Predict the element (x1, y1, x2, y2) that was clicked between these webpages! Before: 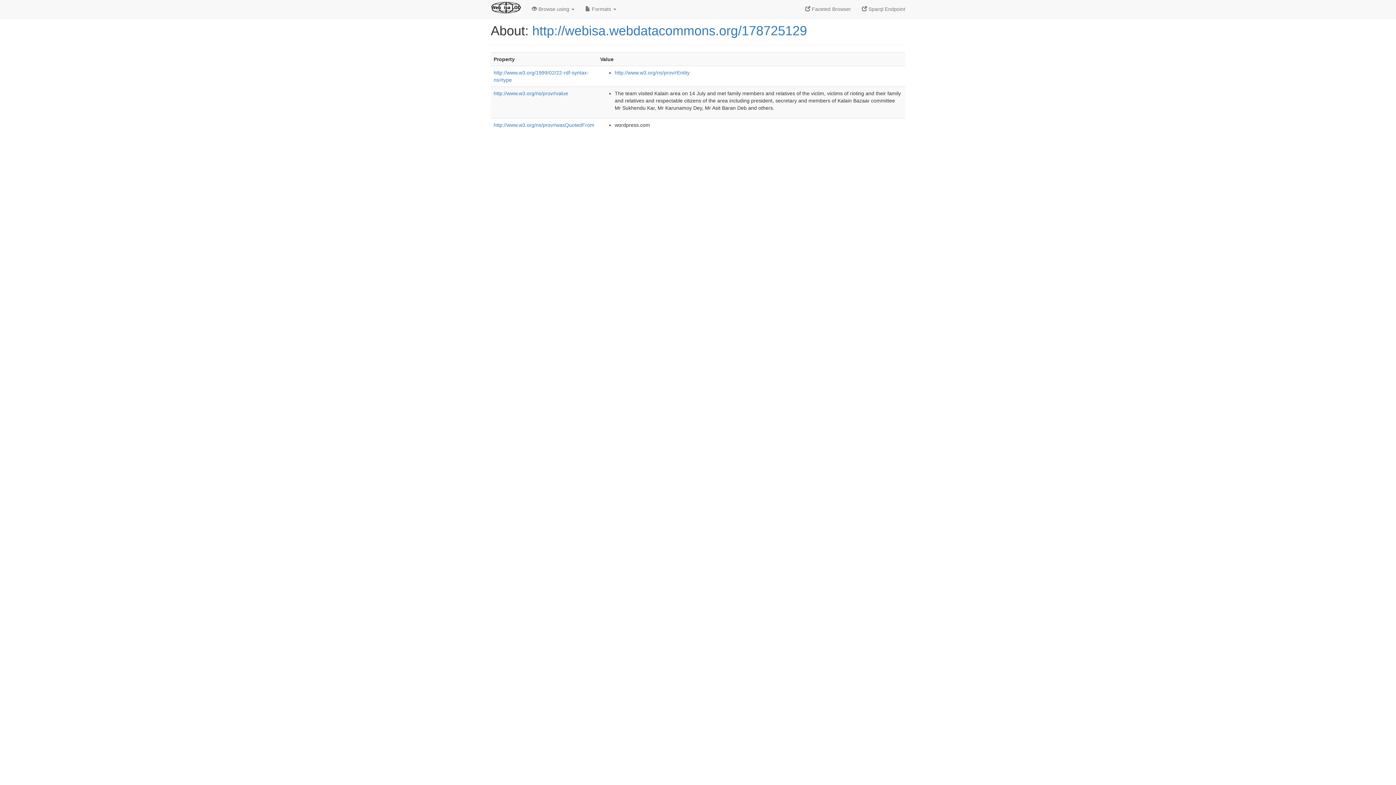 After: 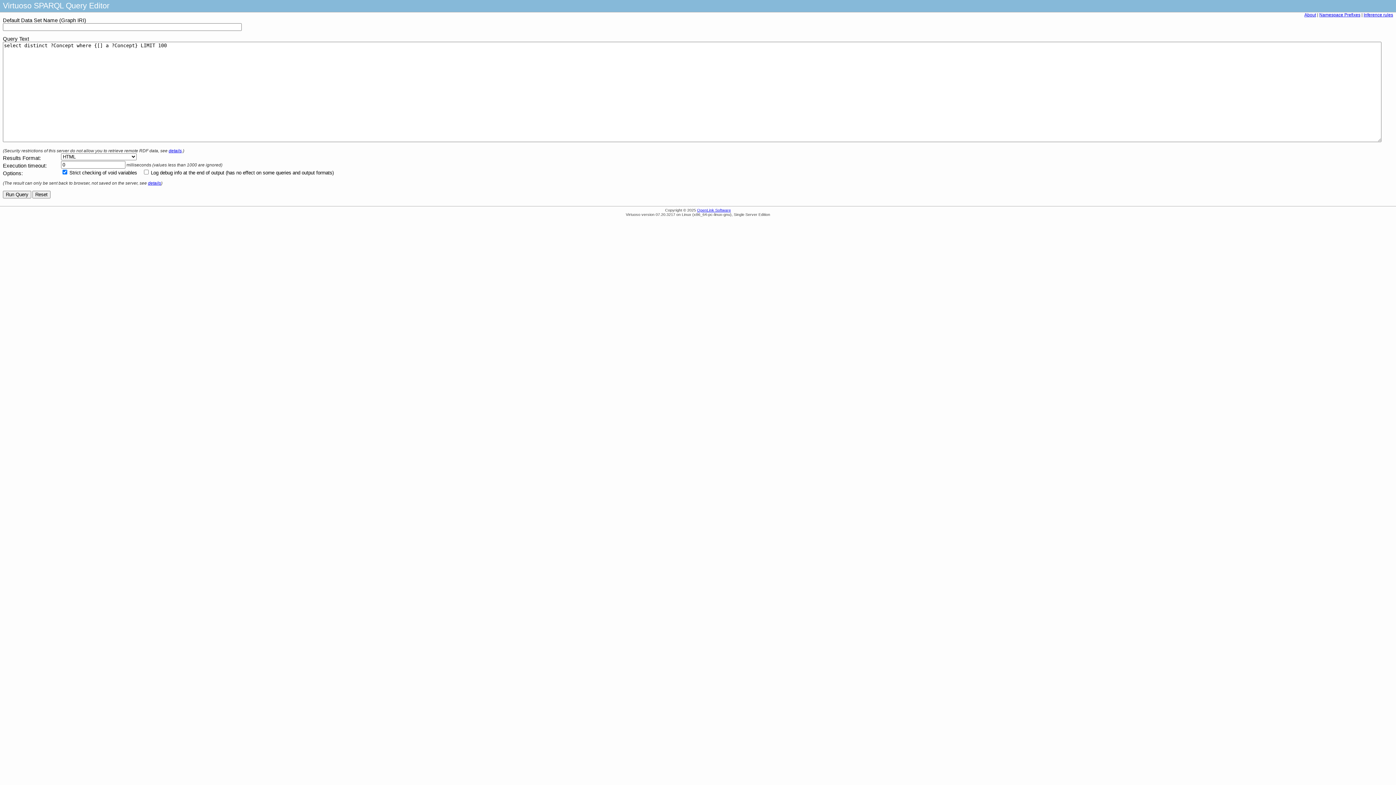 Action: label:  Sparql Endpoint bbox: (856, 0, 910, 18)